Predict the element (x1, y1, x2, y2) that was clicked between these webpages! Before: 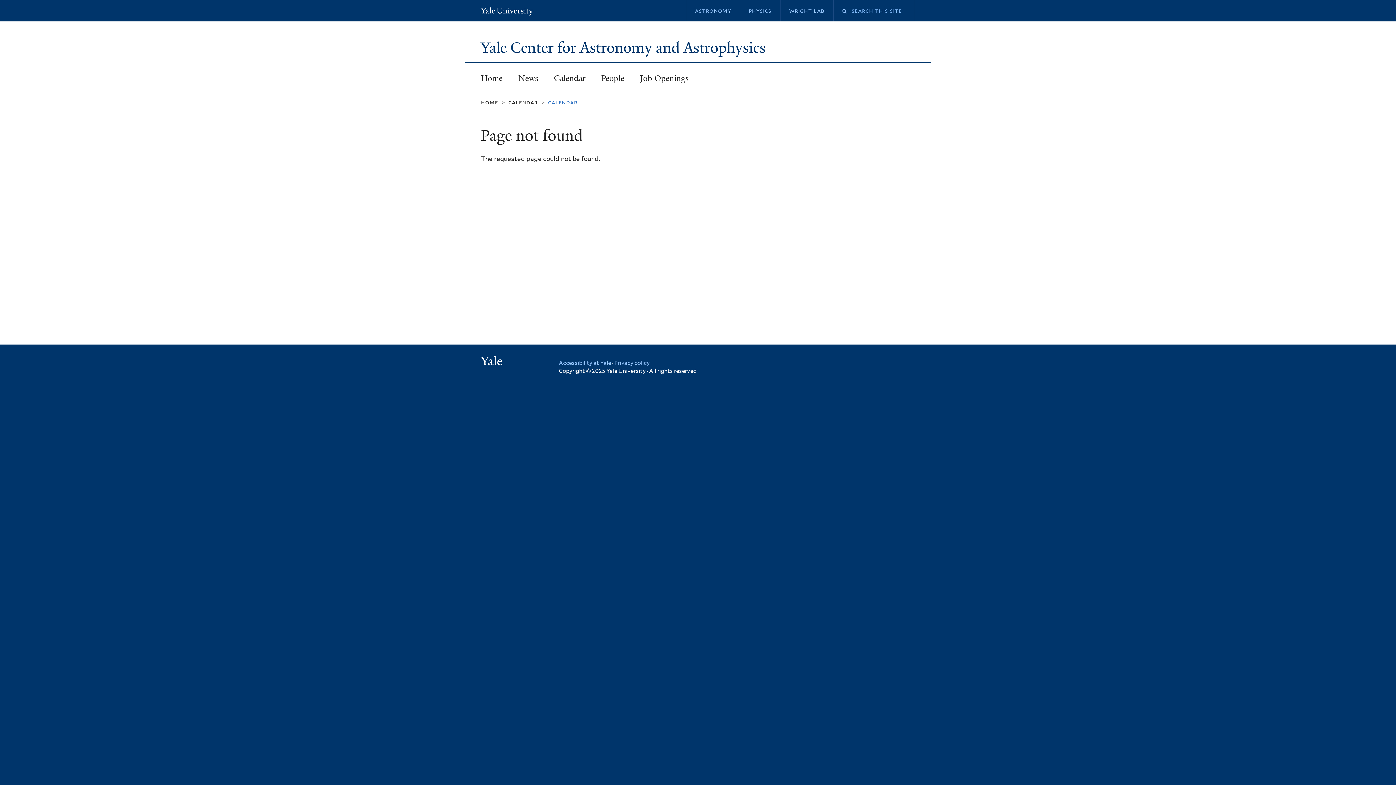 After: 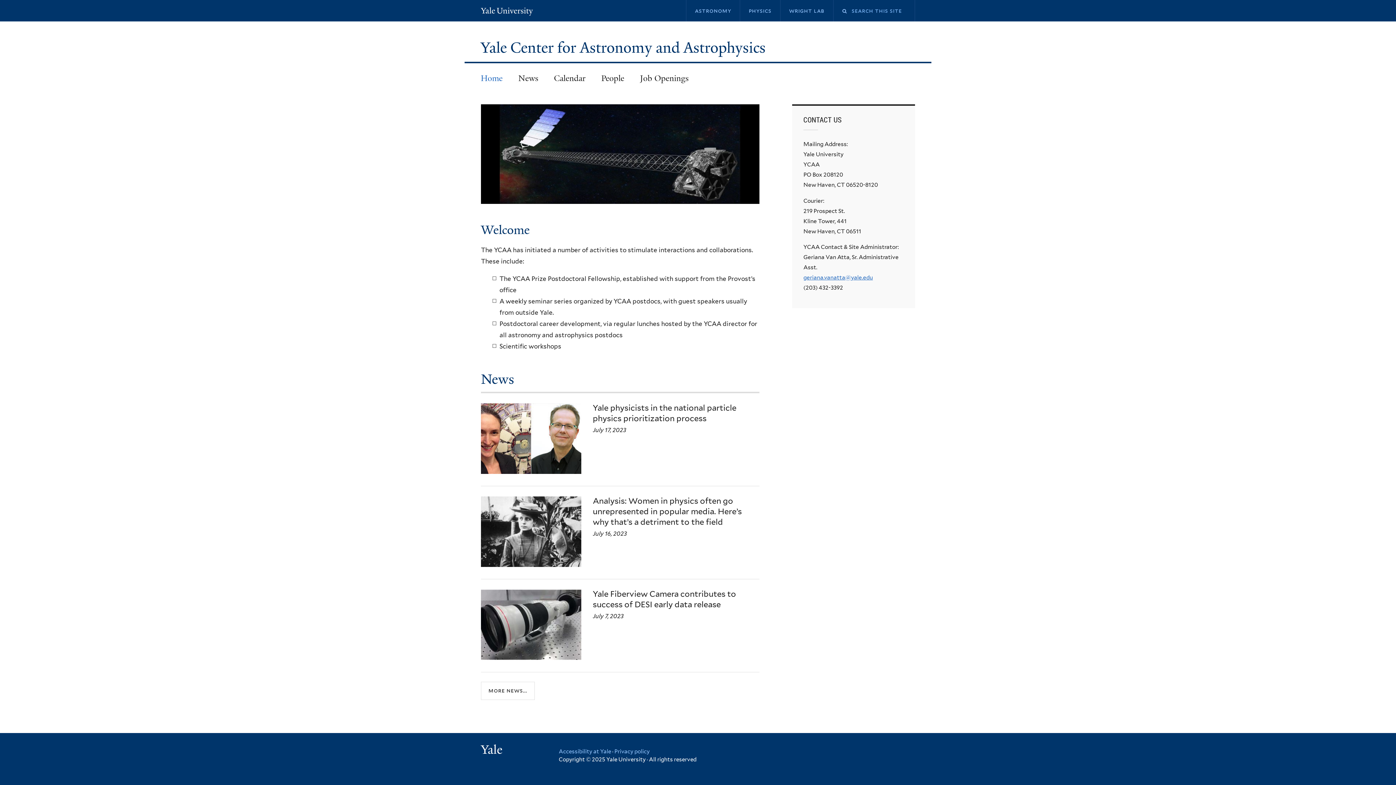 Action: label: Home bbox: (473, 67, 510, 88)